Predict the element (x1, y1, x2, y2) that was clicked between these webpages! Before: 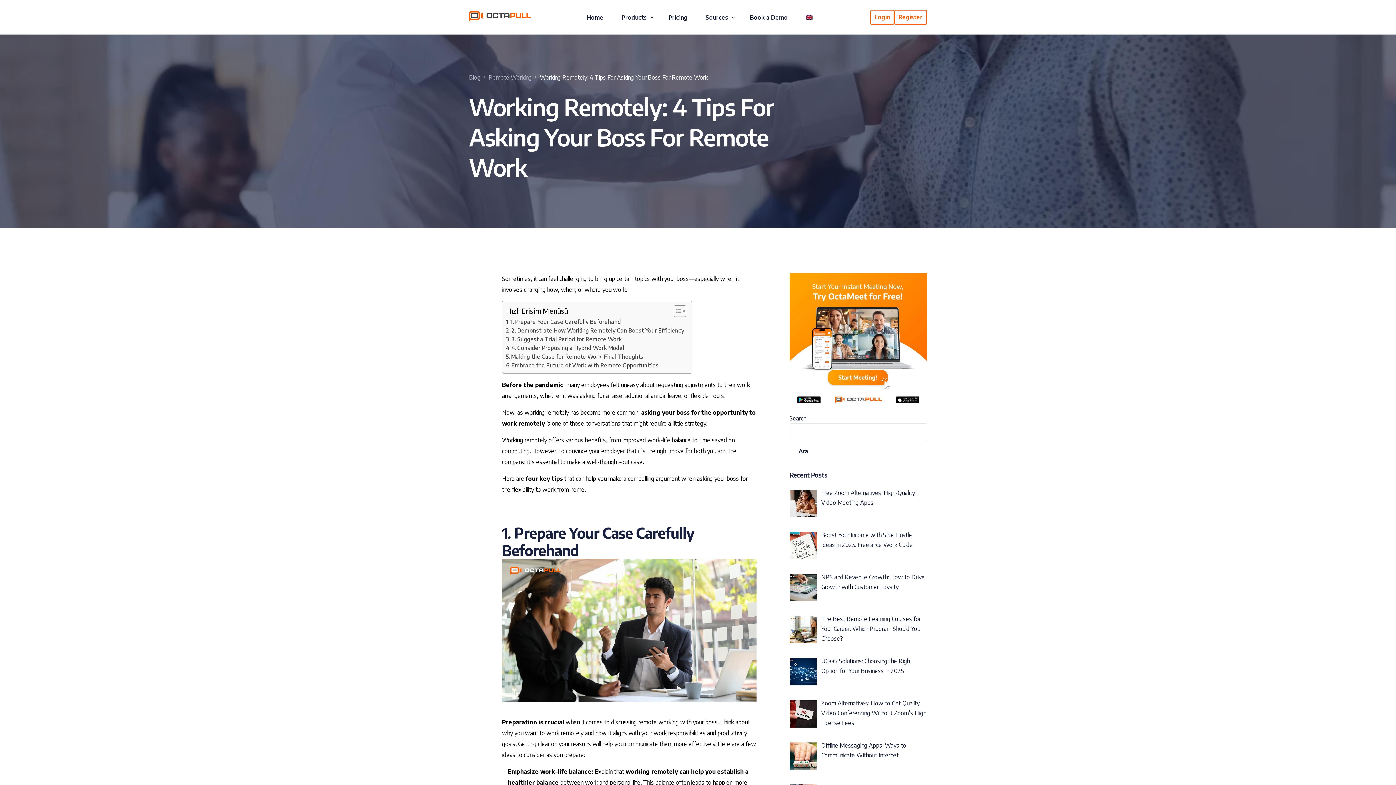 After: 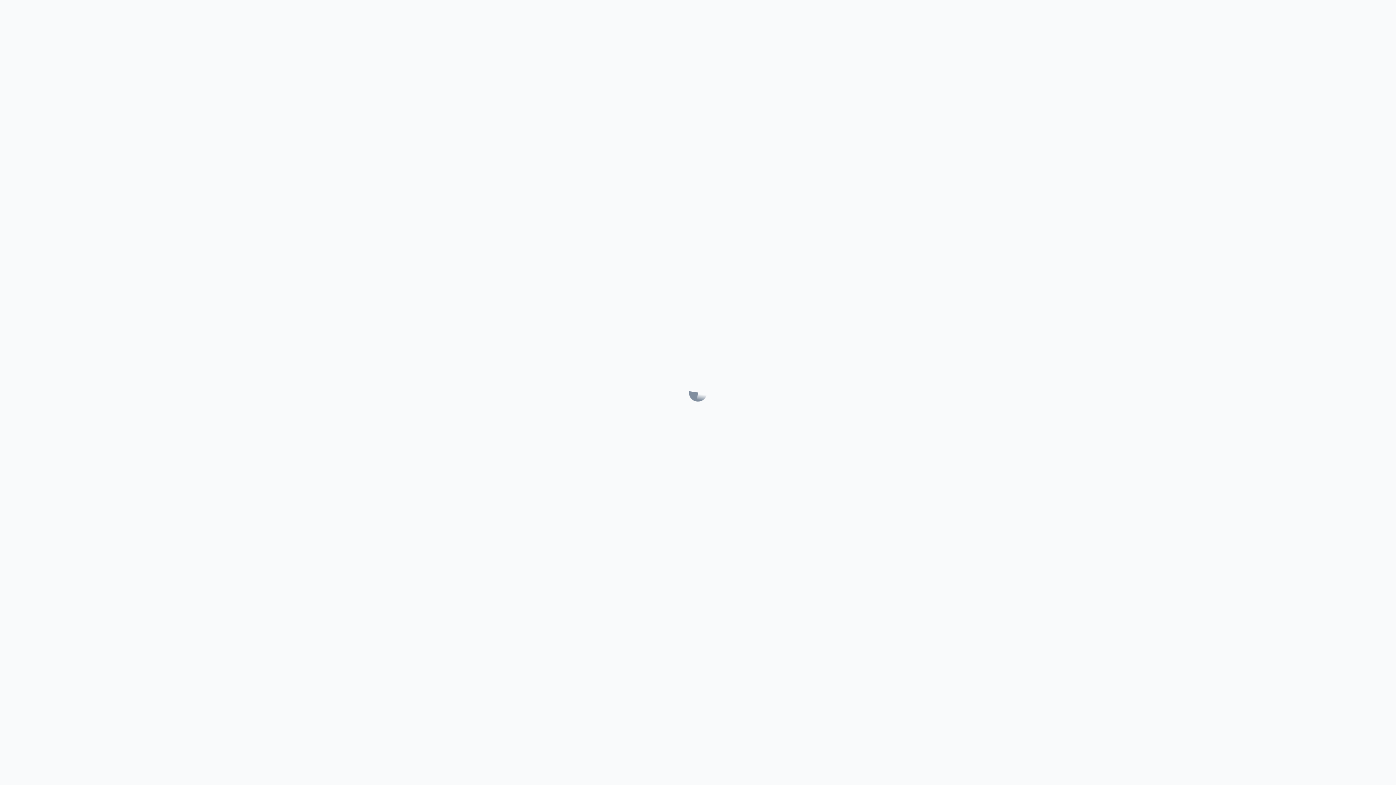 Action: bbox: (894, 9, 927, 24) label: Register